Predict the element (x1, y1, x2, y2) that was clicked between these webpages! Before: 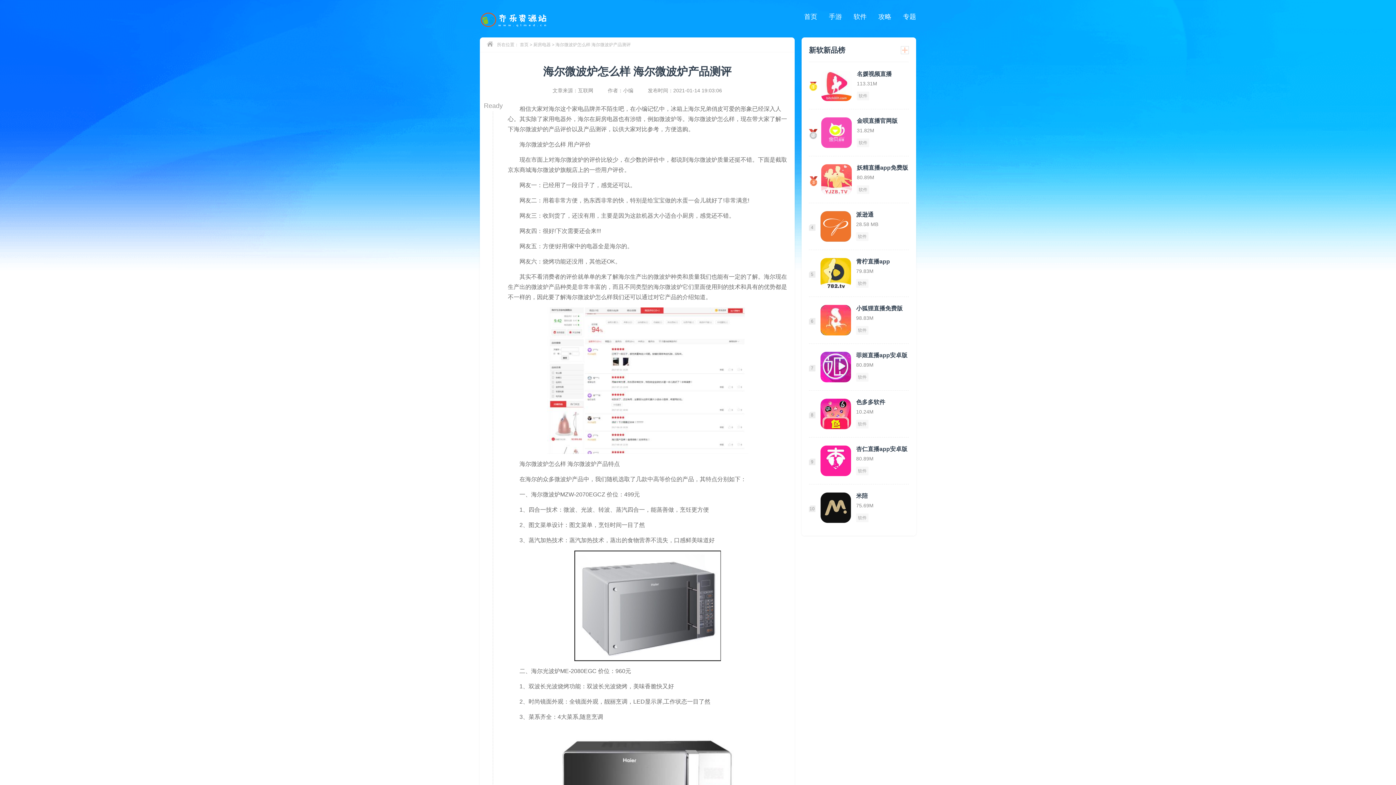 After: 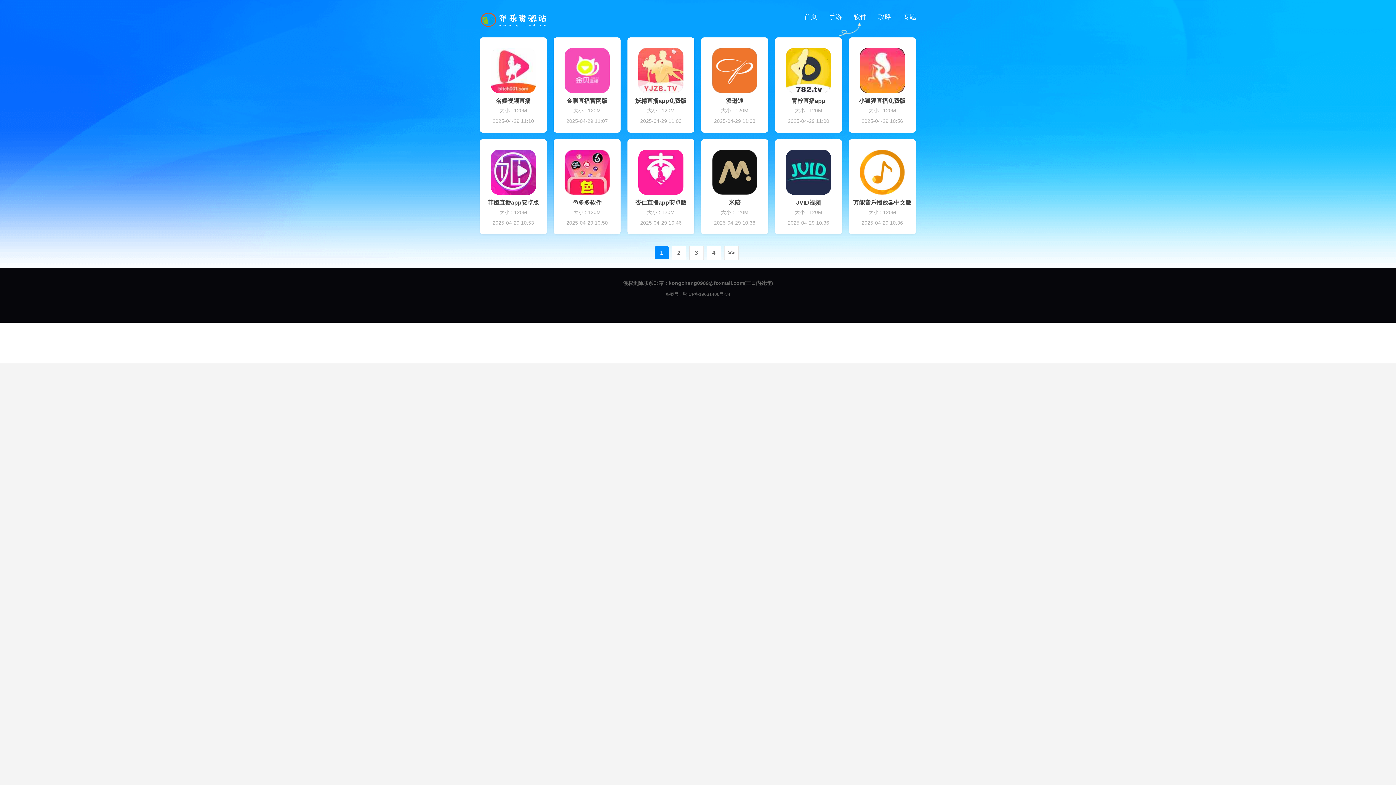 Action: bbox: (849, 9, 866, 24) label: 软件